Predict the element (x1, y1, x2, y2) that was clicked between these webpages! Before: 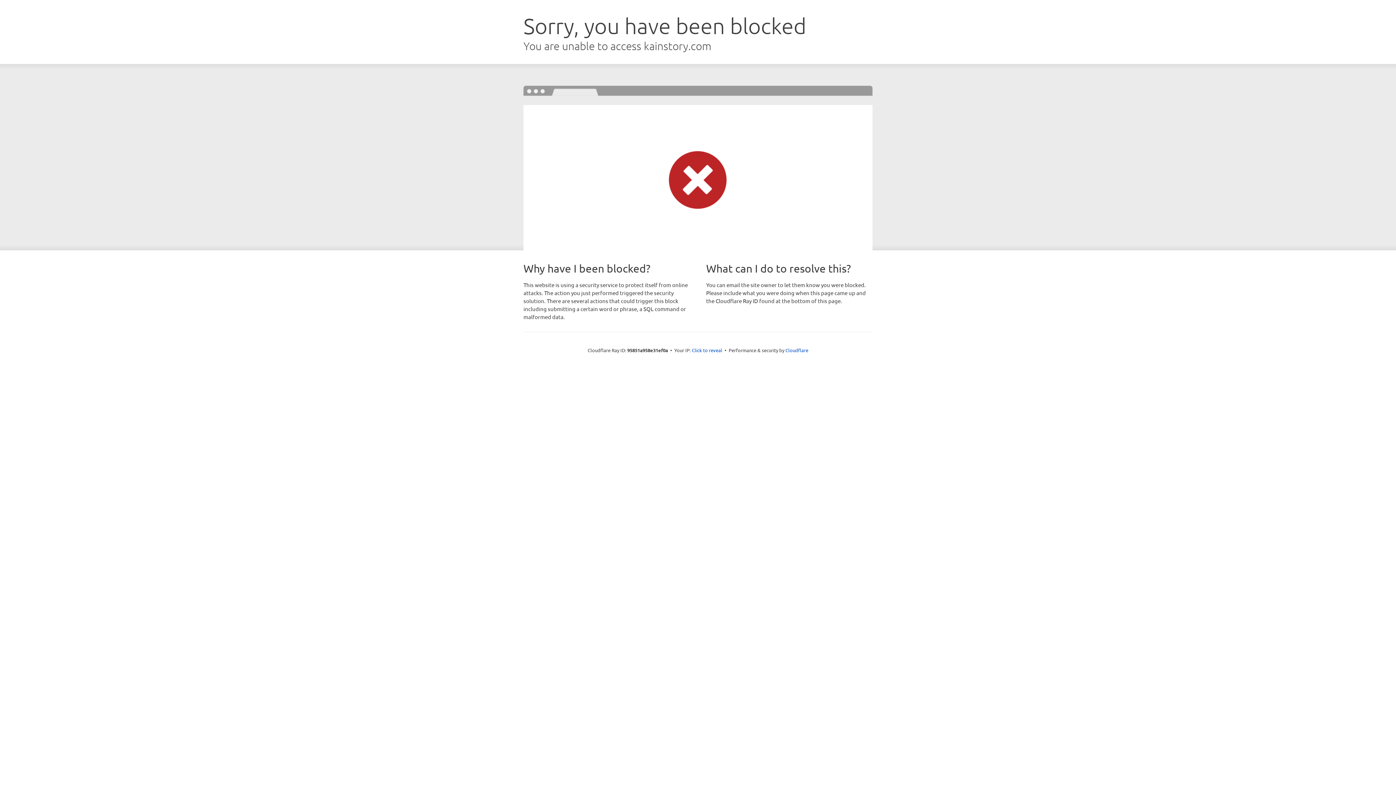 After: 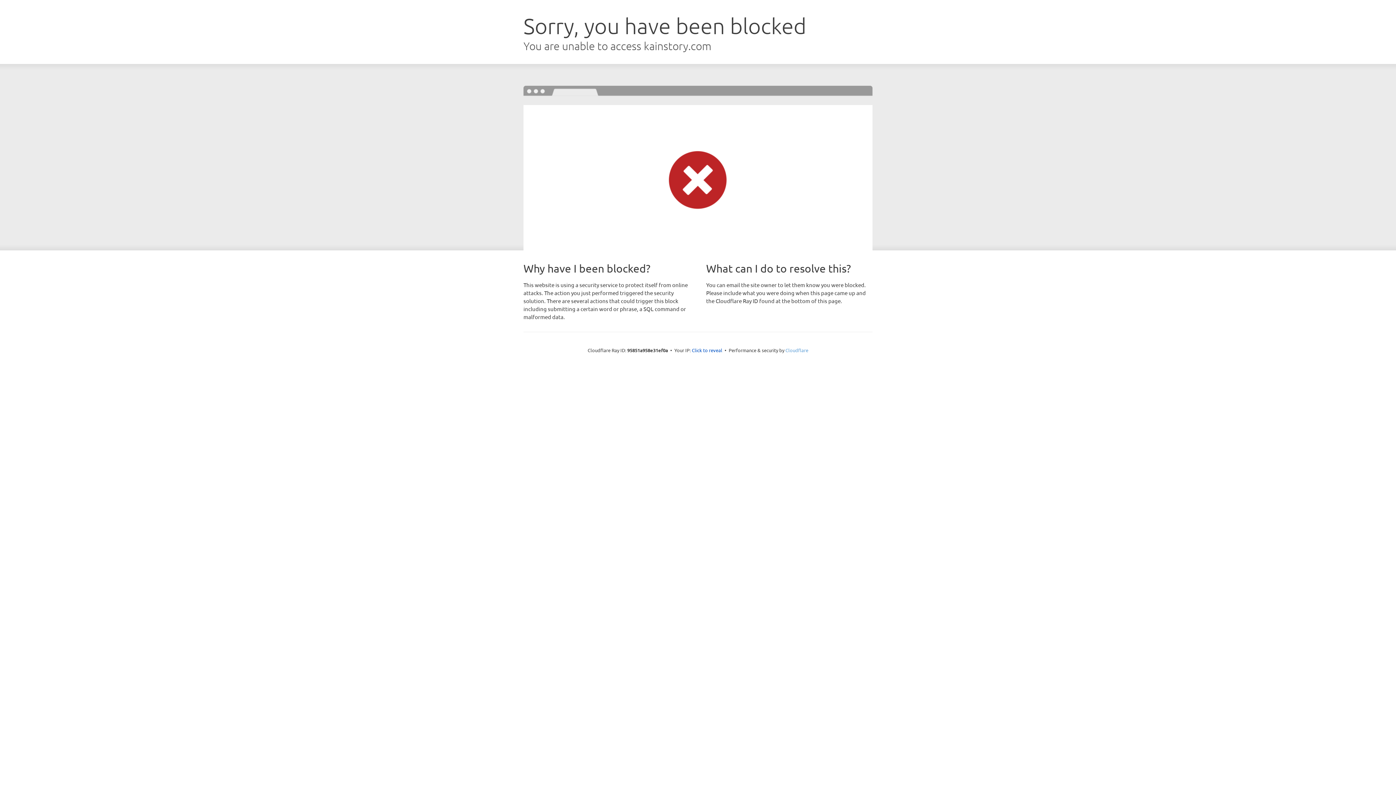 Action: bbox: (785, 347, 808, 353) label: Cloudflare